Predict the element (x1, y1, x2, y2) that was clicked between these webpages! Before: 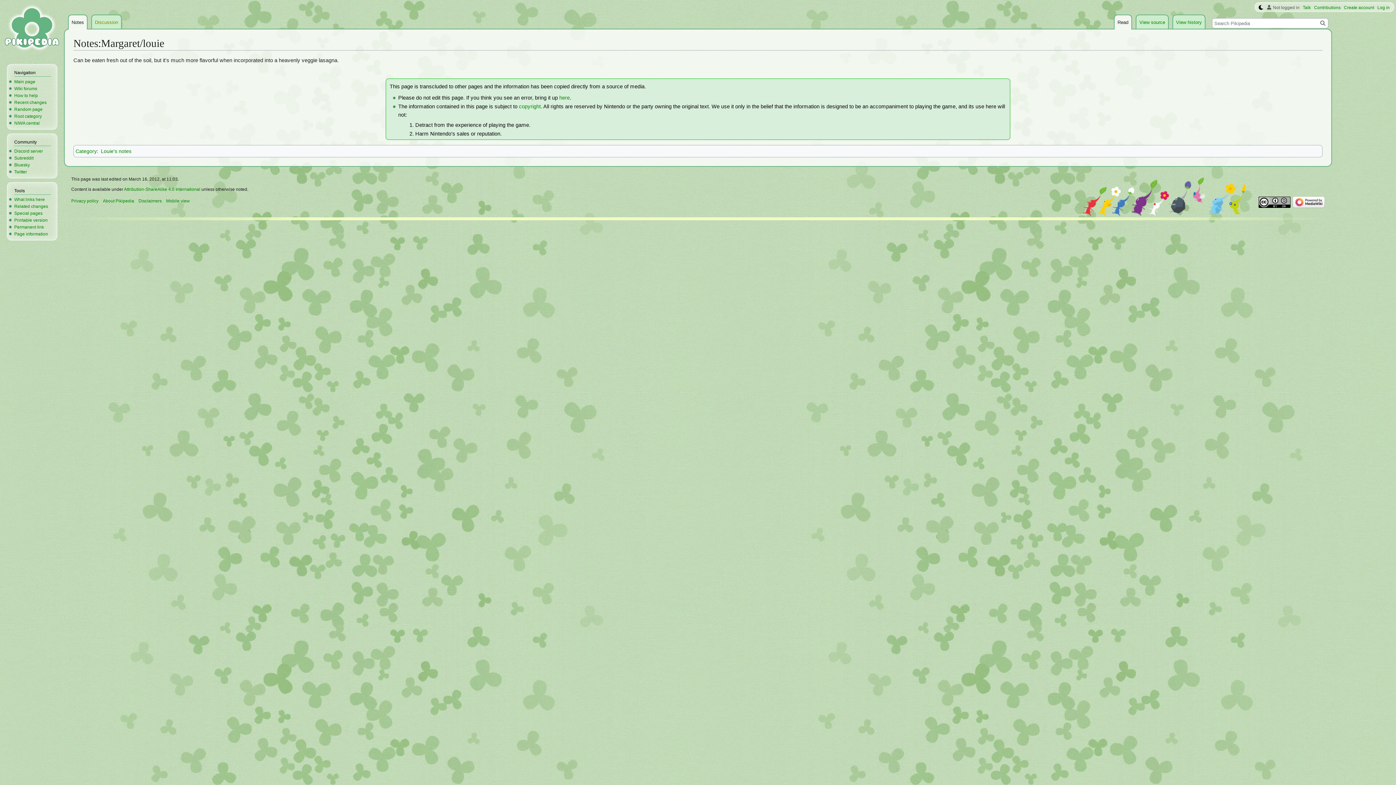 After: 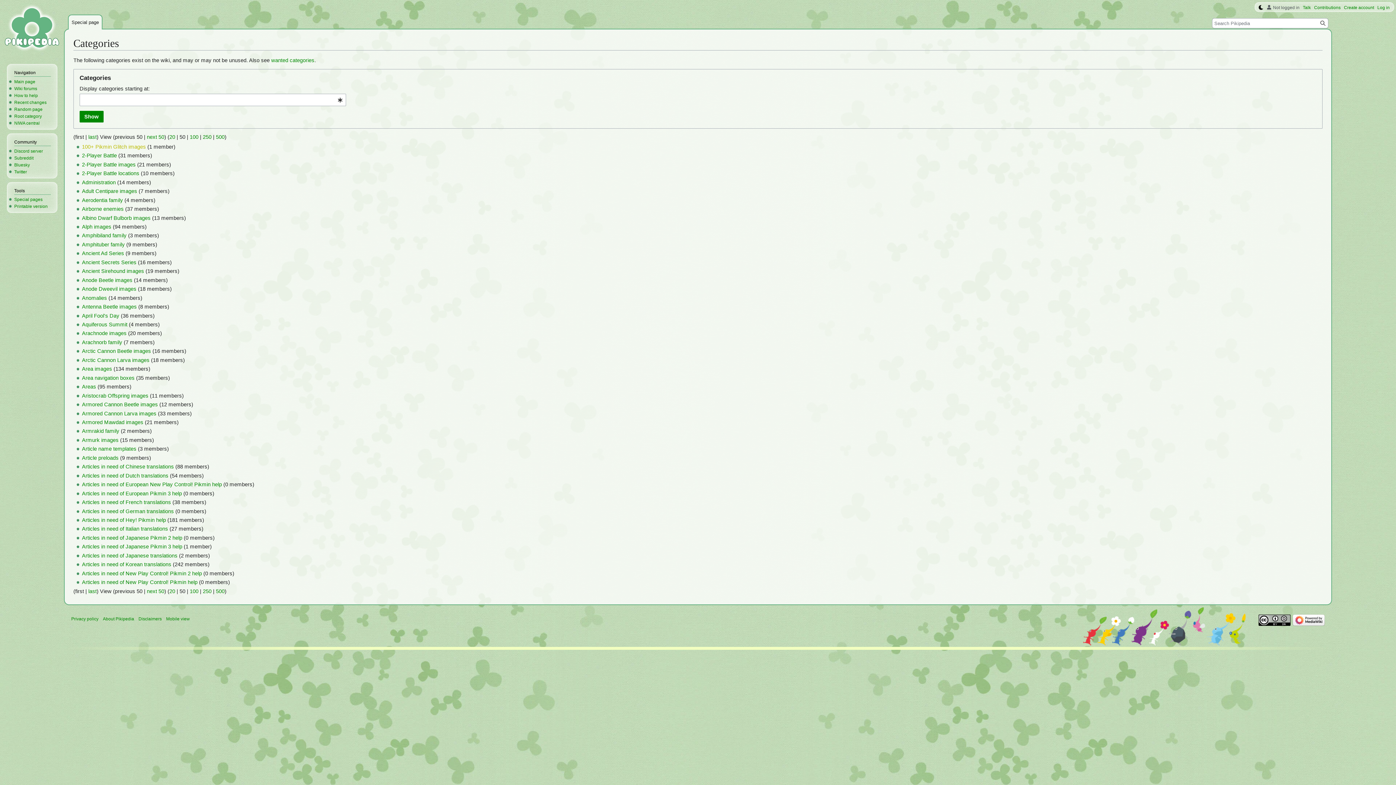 Action: label: Category bbox: (75, 148, 96, 154)